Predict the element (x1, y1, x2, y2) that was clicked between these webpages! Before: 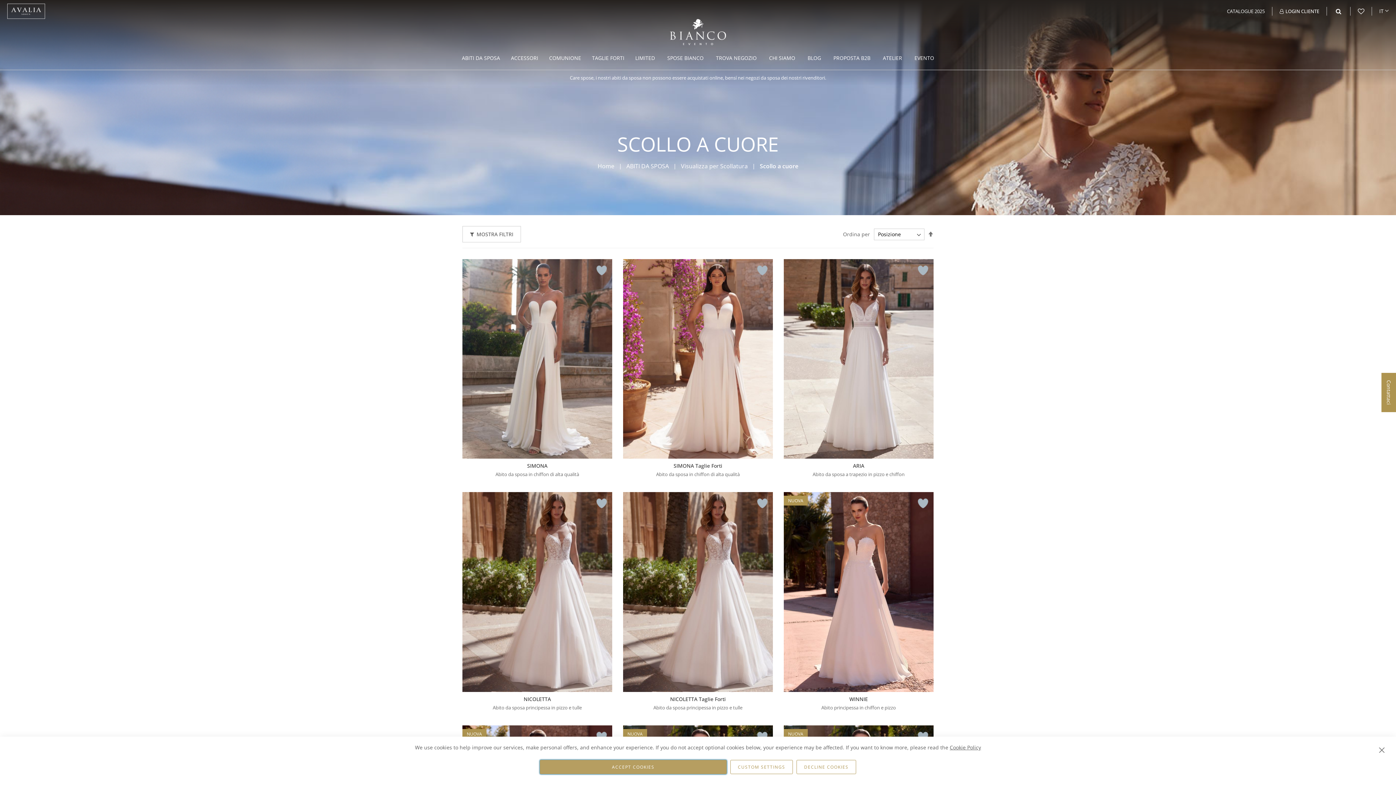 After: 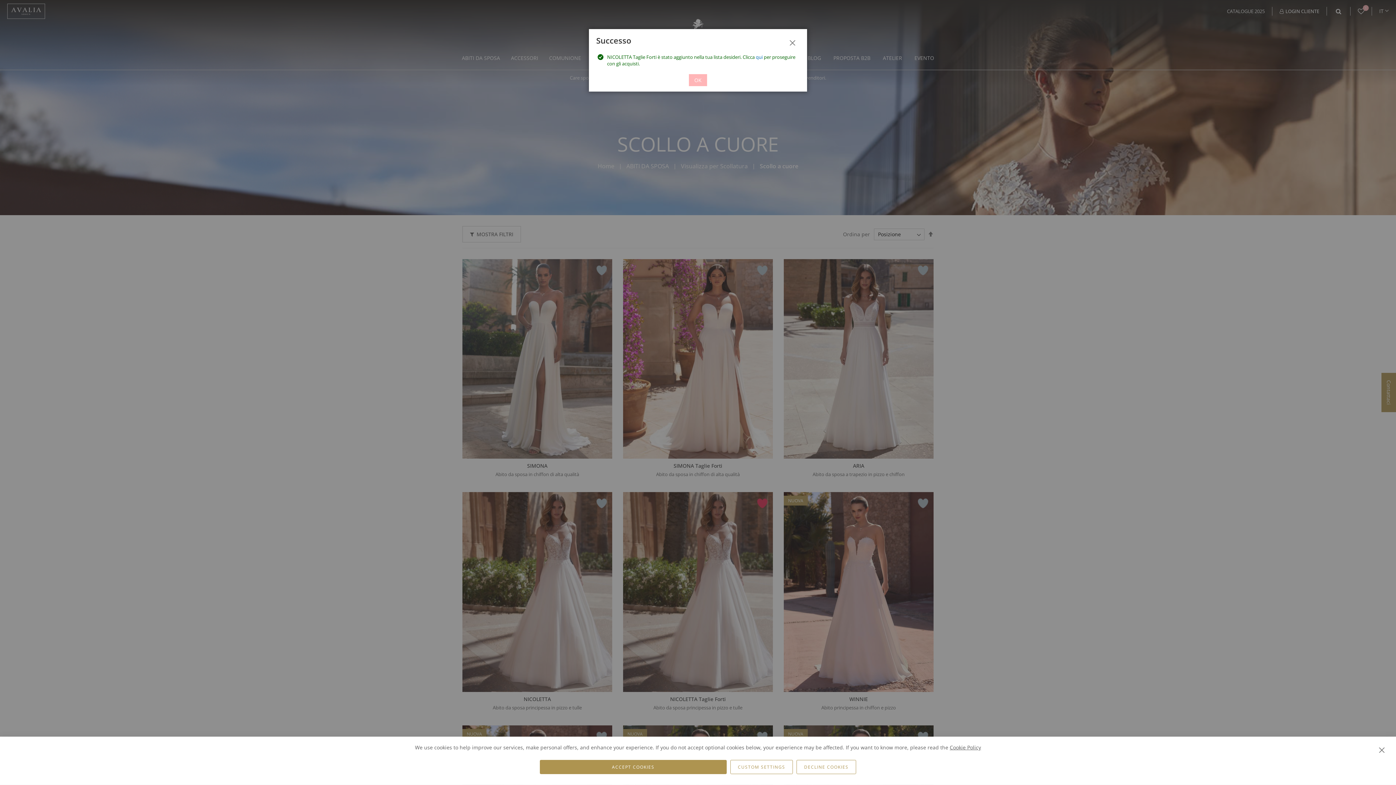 Action: bbox: (751, 492, 773, 514) label: Aggiungi alla lista desideri